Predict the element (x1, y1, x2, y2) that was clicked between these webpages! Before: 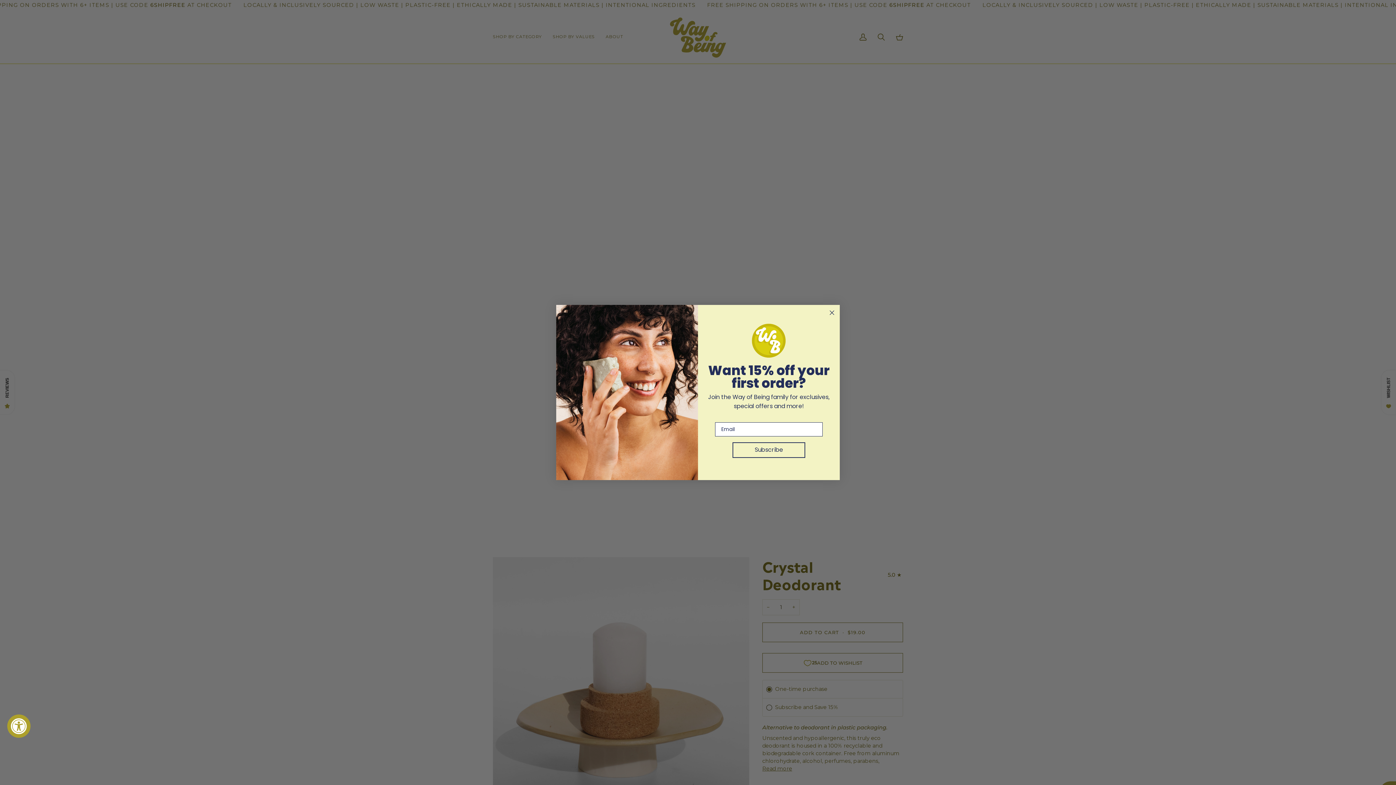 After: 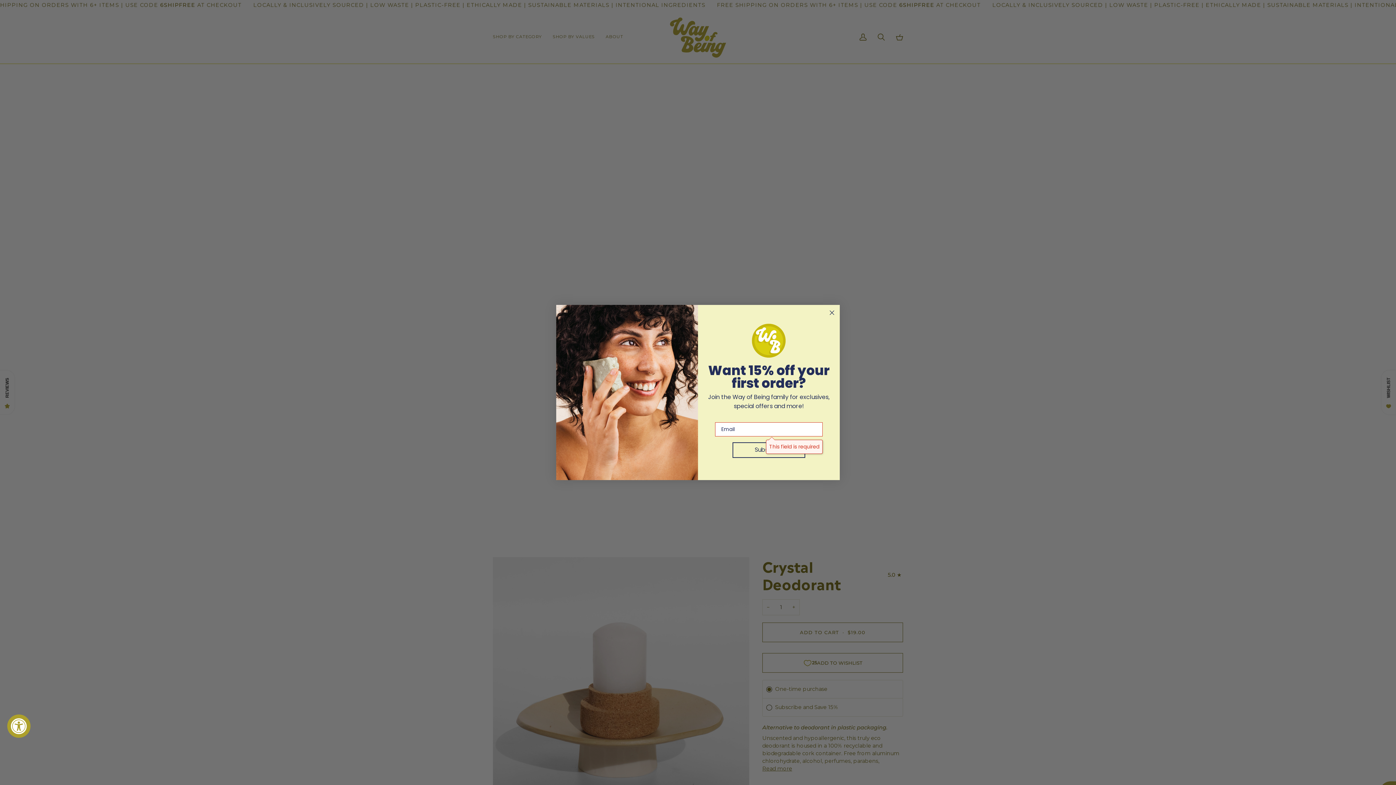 Action: bbox: (732, 442, 805, 458) label: Subscribe